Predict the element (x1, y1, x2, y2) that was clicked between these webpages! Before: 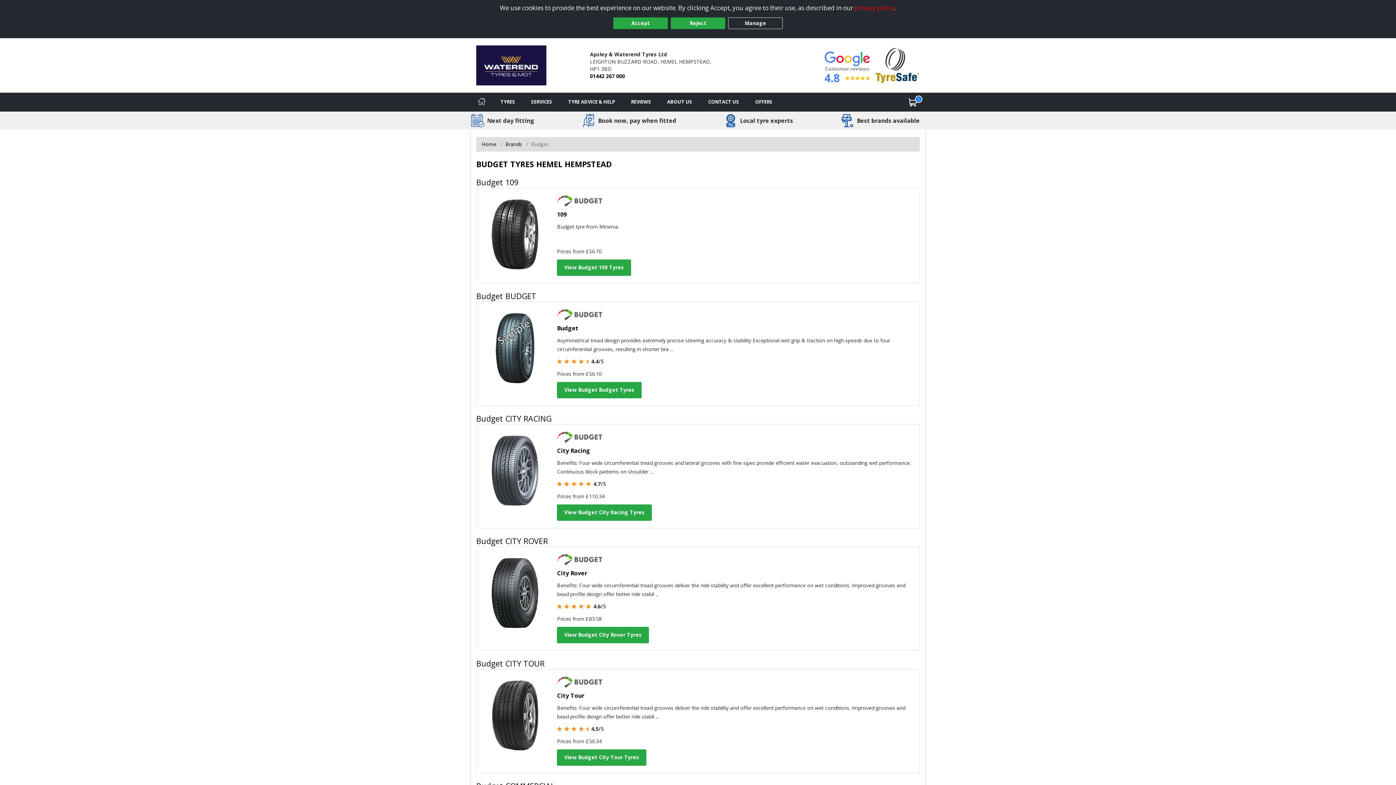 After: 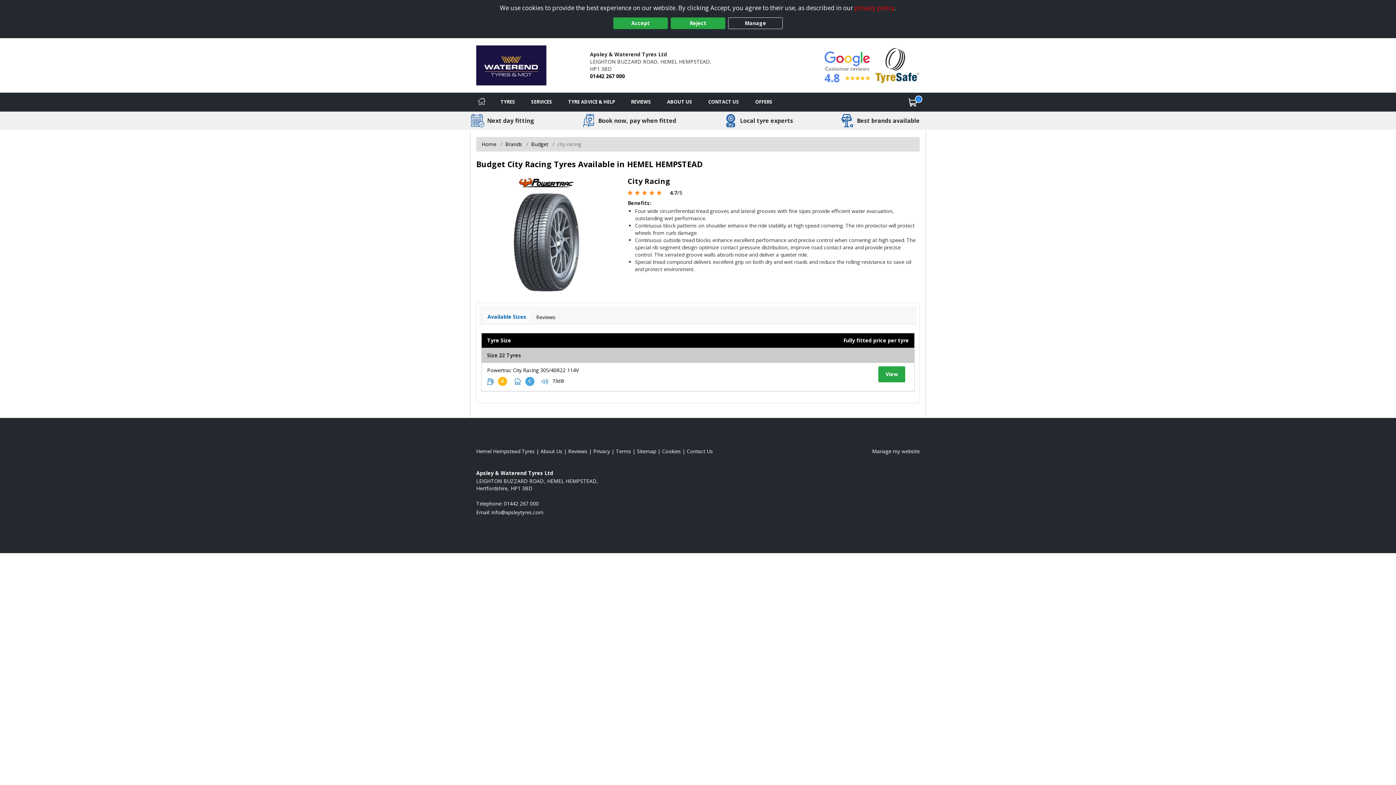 Action: bbox: (557, 504, 652, 521) label: View Budget City Racing Tyres